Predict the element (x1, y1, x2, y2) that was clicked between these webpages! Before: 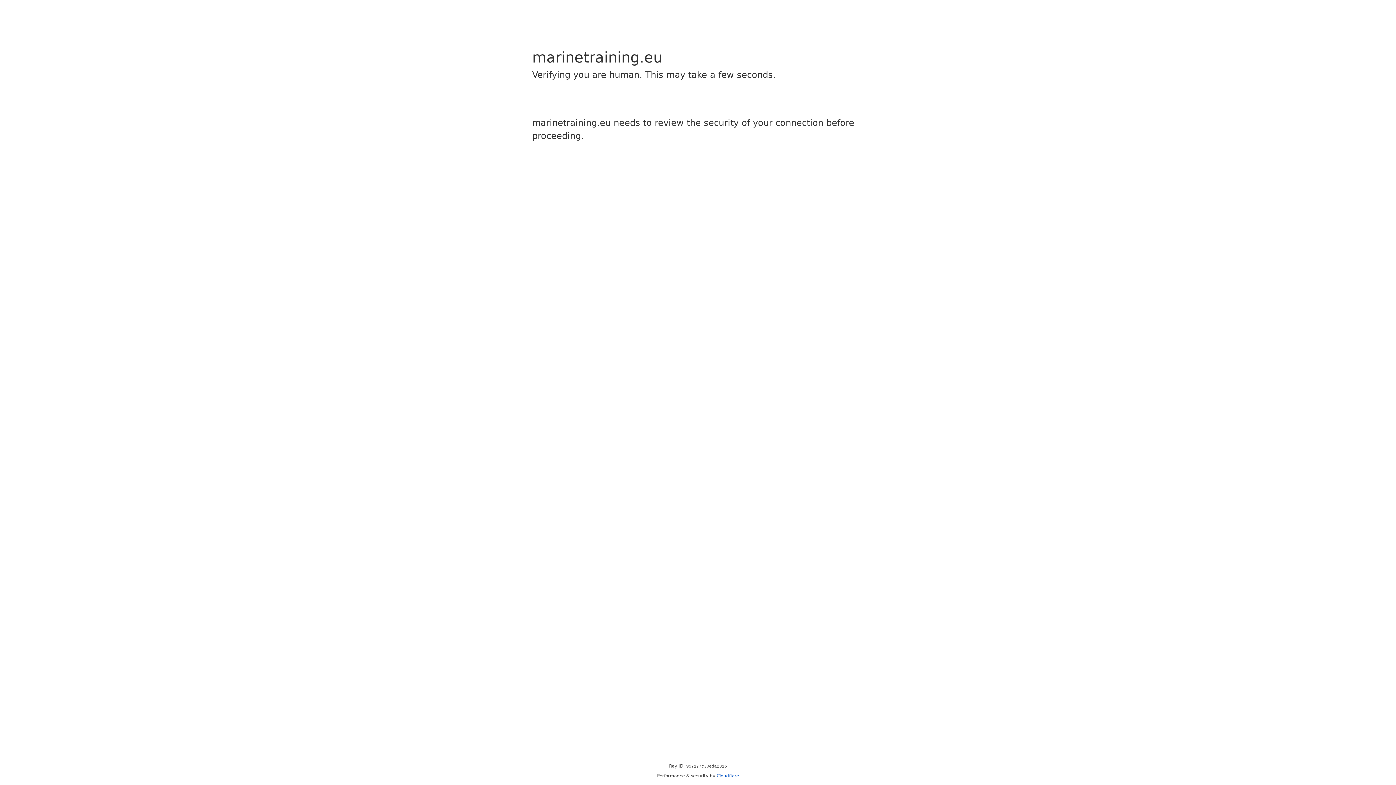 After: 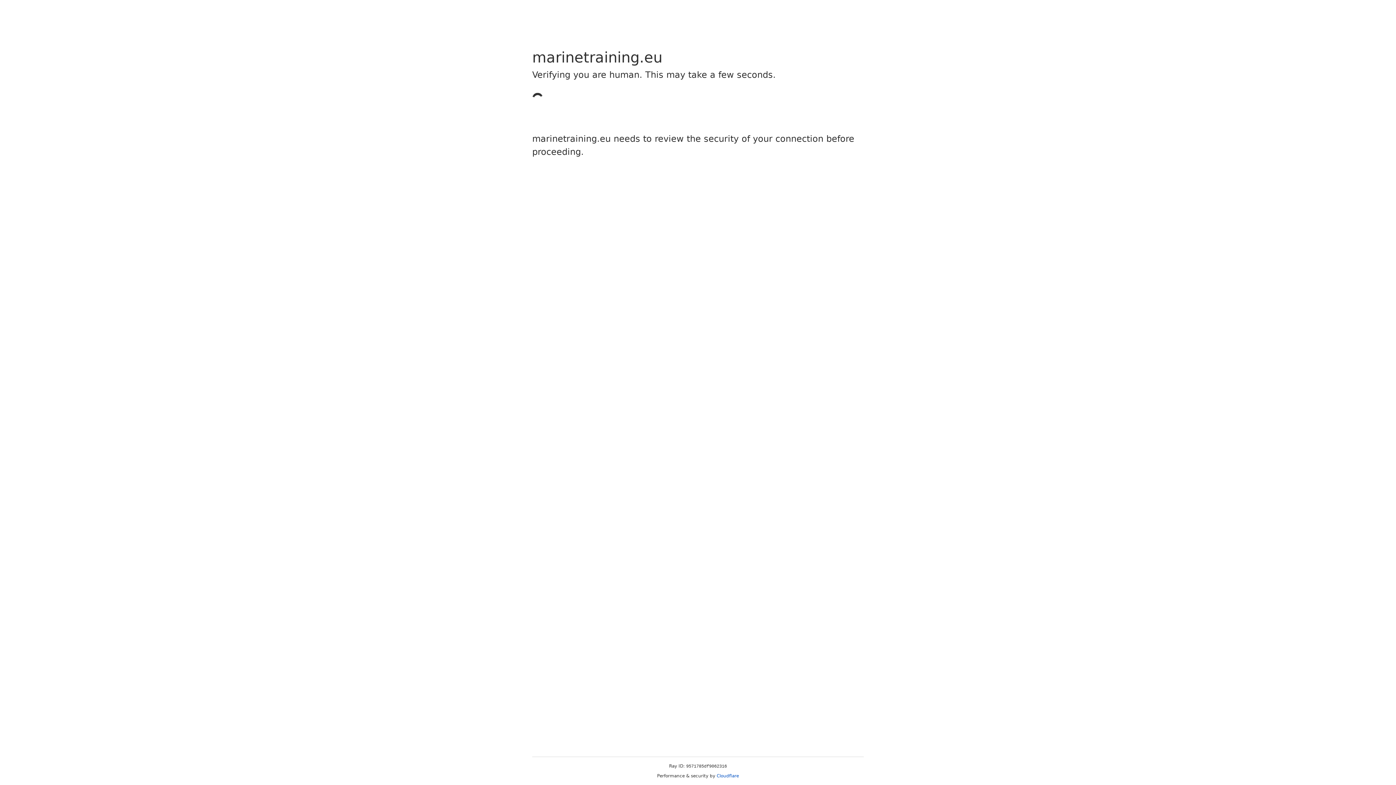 Action: bbox: (716, 773, 739, 778) label: Cloudflare